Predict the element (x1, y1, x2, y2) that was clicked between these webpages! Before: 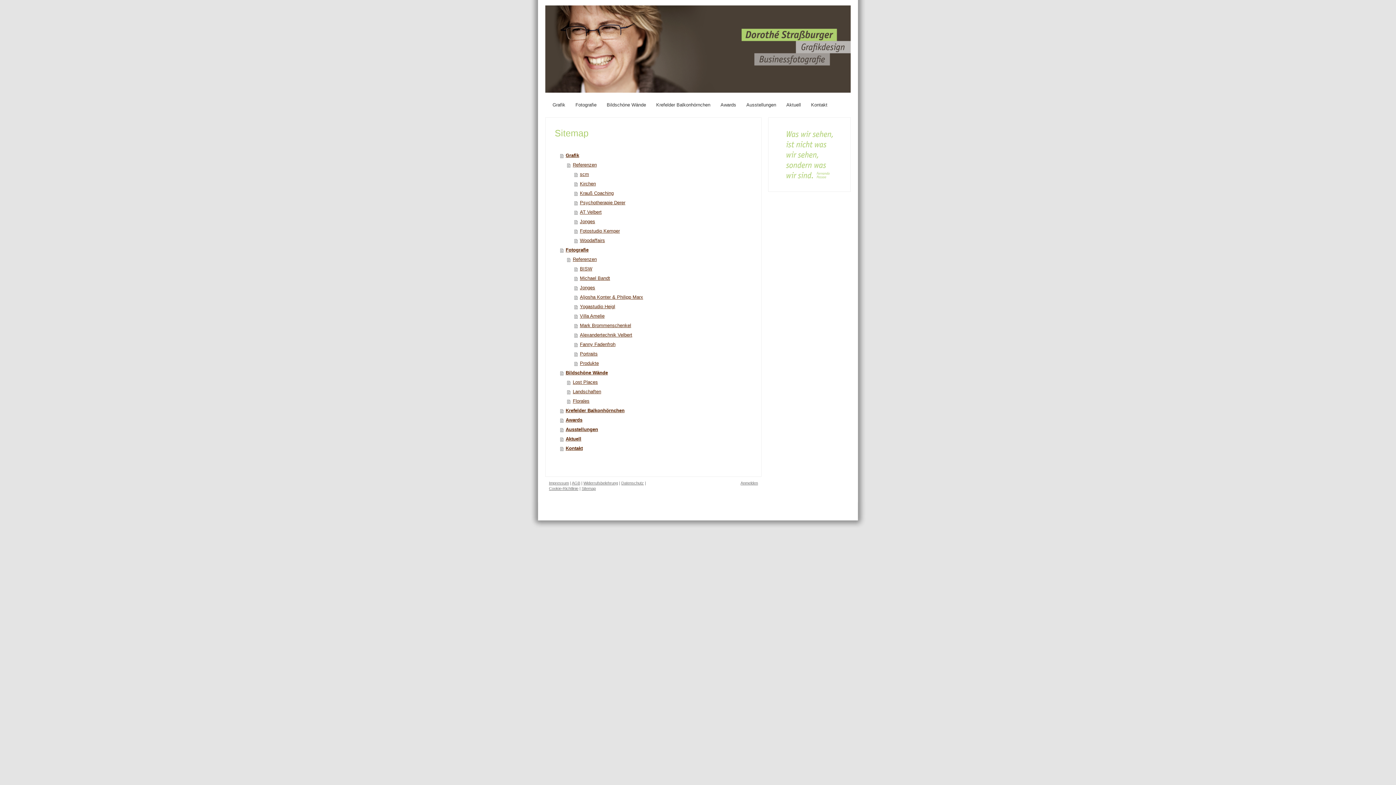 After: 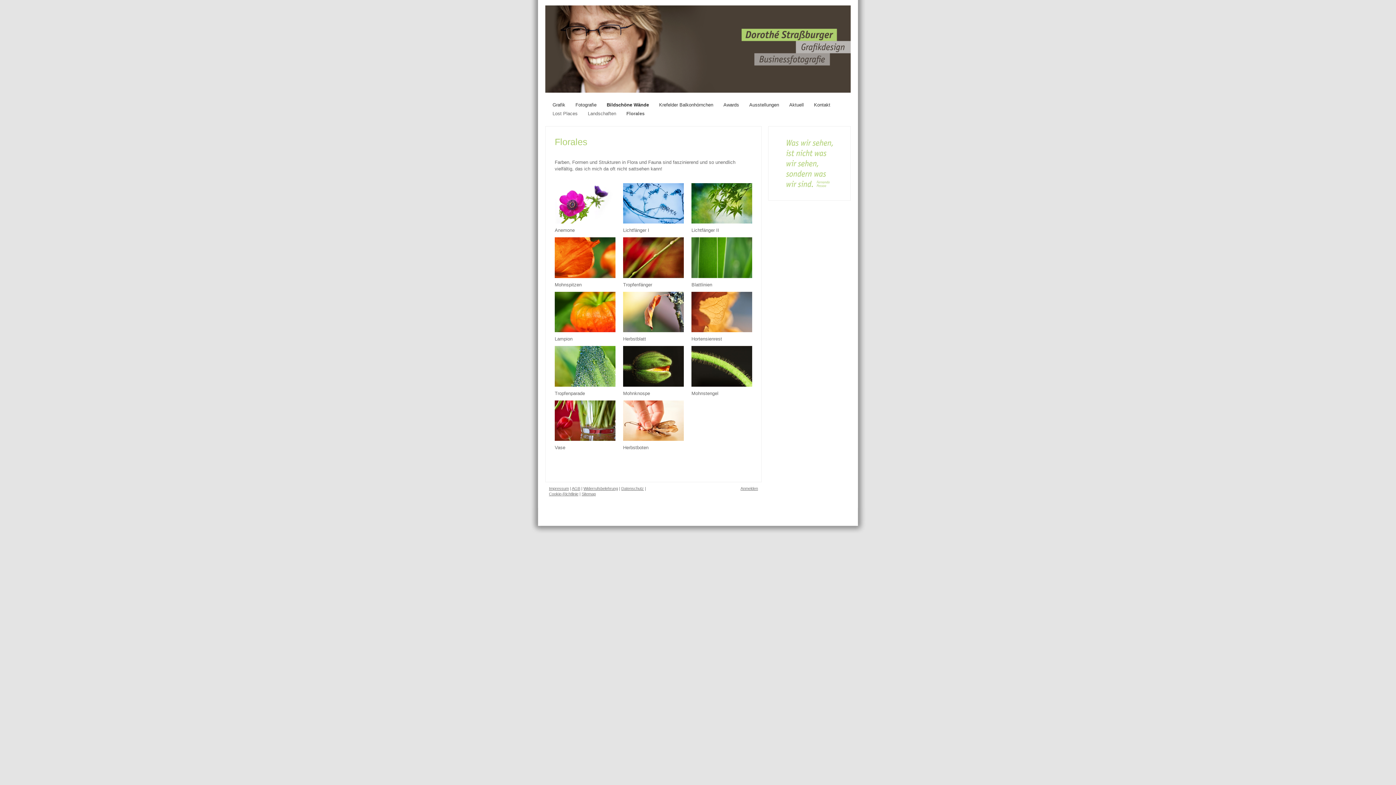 Action: label: Florales bbox: (567, 396, 754, 406)